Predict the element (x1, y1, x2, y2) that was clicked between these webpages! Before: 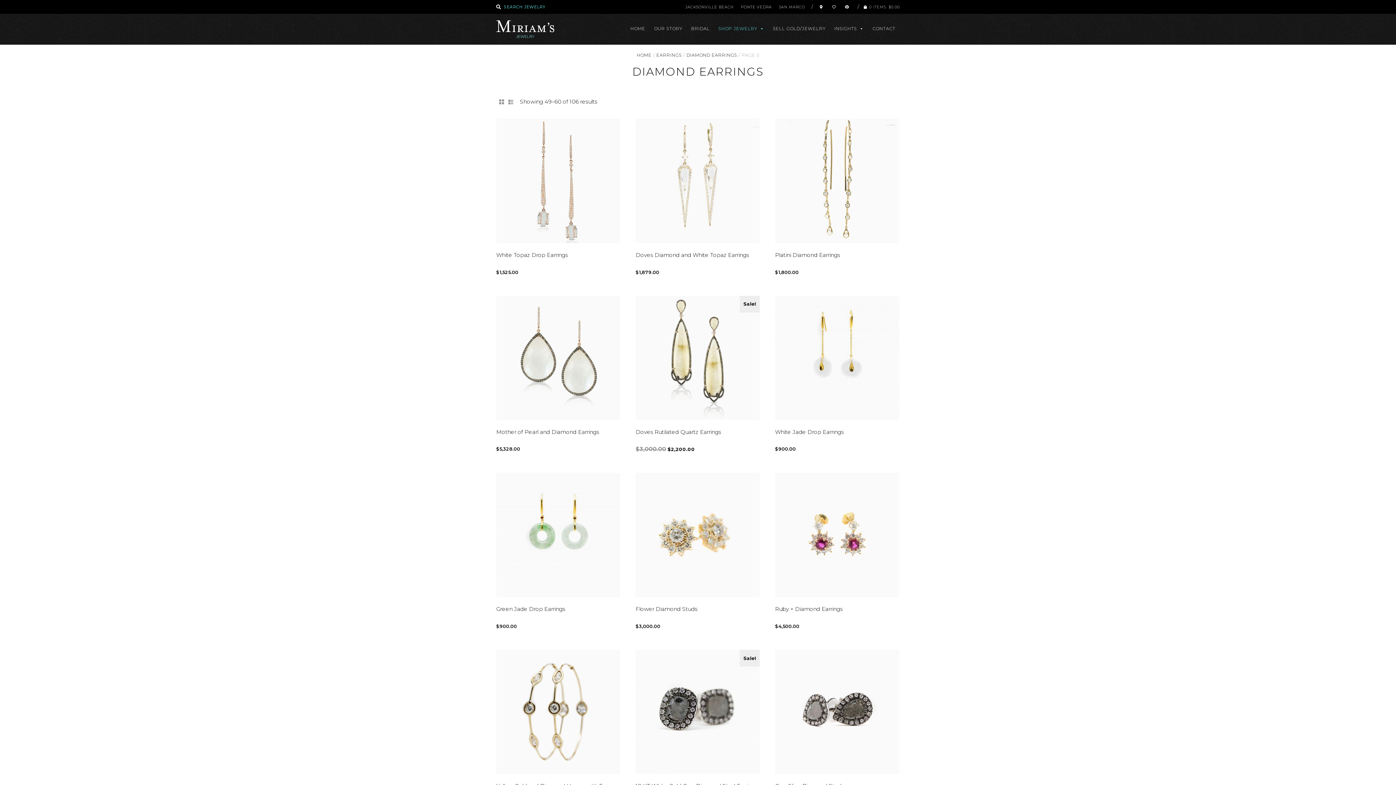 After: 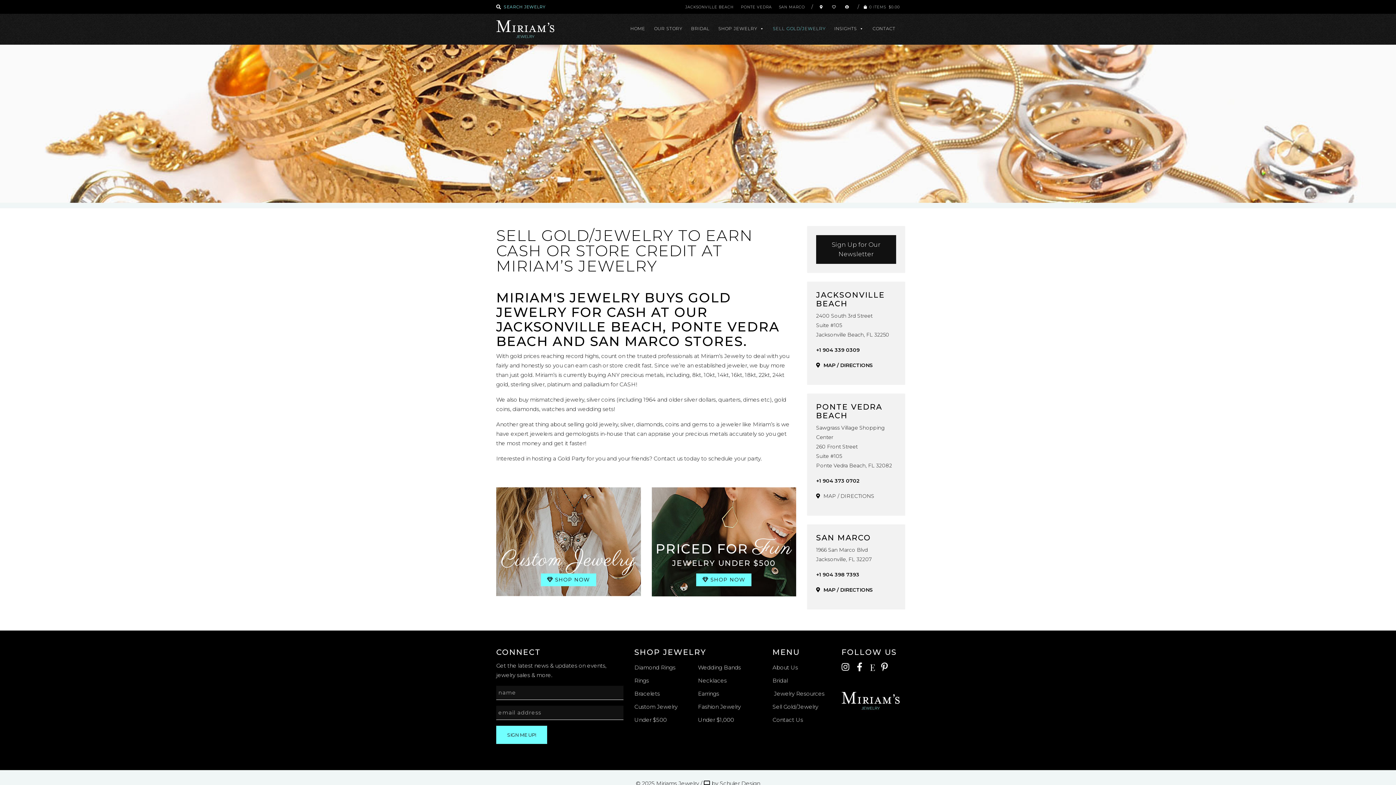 Action: label: SELL GOLD/JEWELRY bbox: (768, 19, 830, 37)